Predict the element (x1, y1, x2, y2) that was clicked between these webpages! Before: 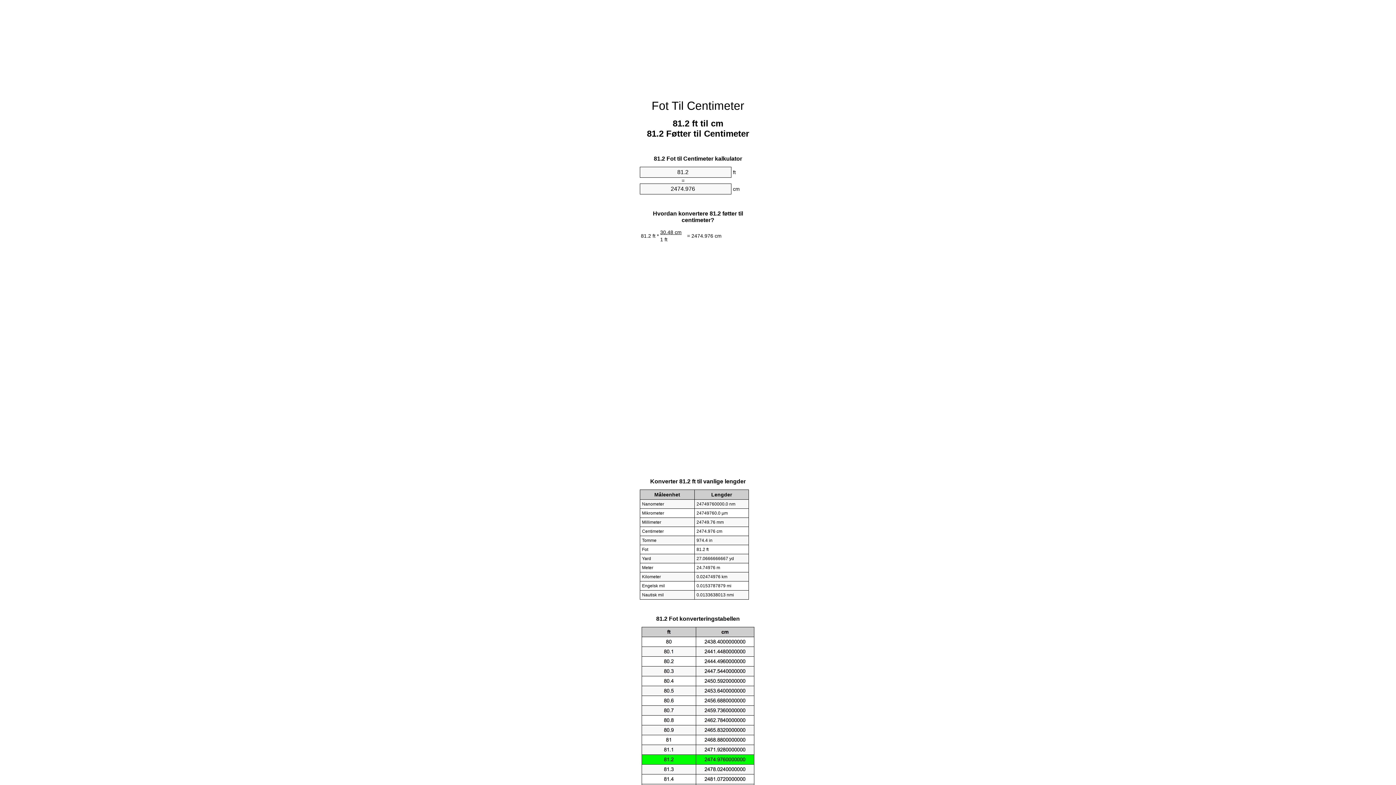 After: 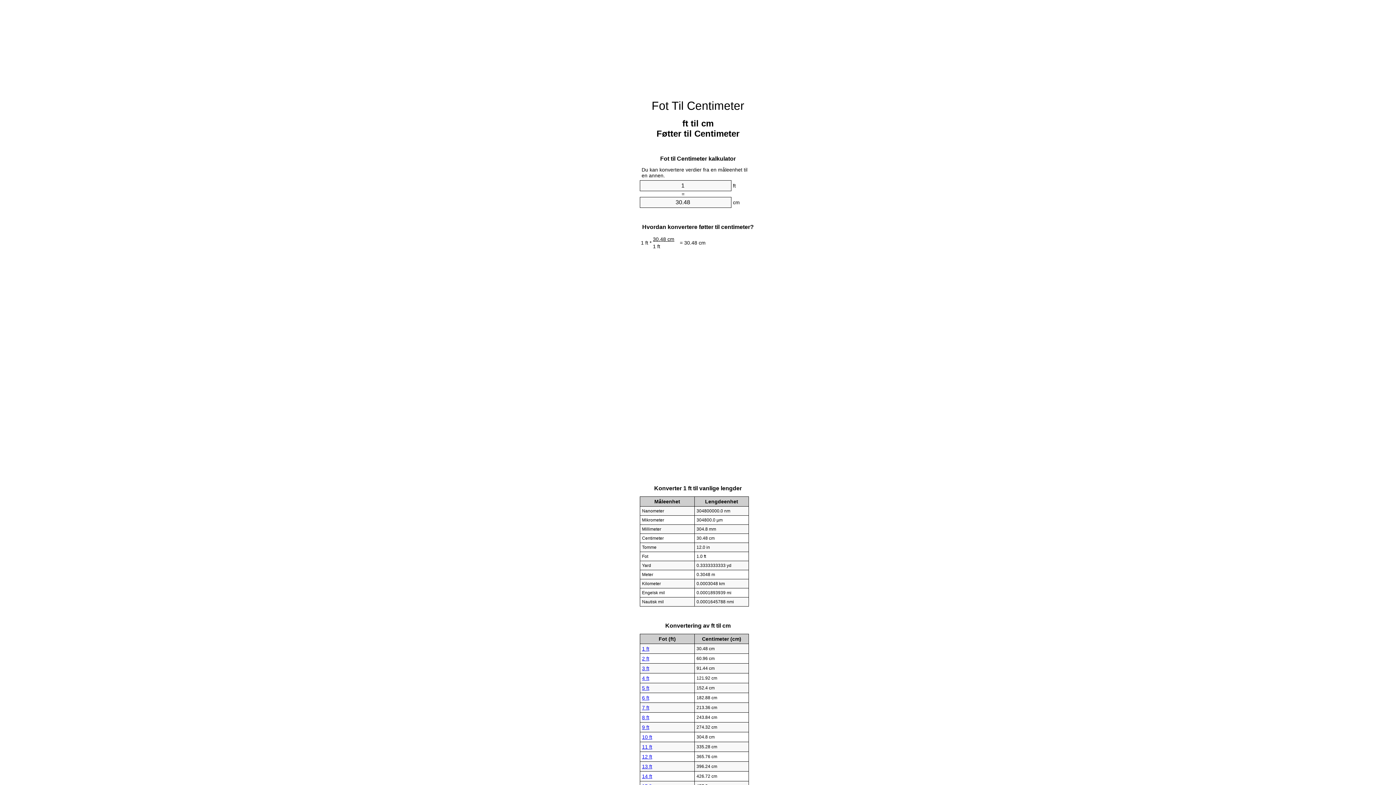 Action: label: Fot Til Centimeter bbox: (651, 99, 744, 112)